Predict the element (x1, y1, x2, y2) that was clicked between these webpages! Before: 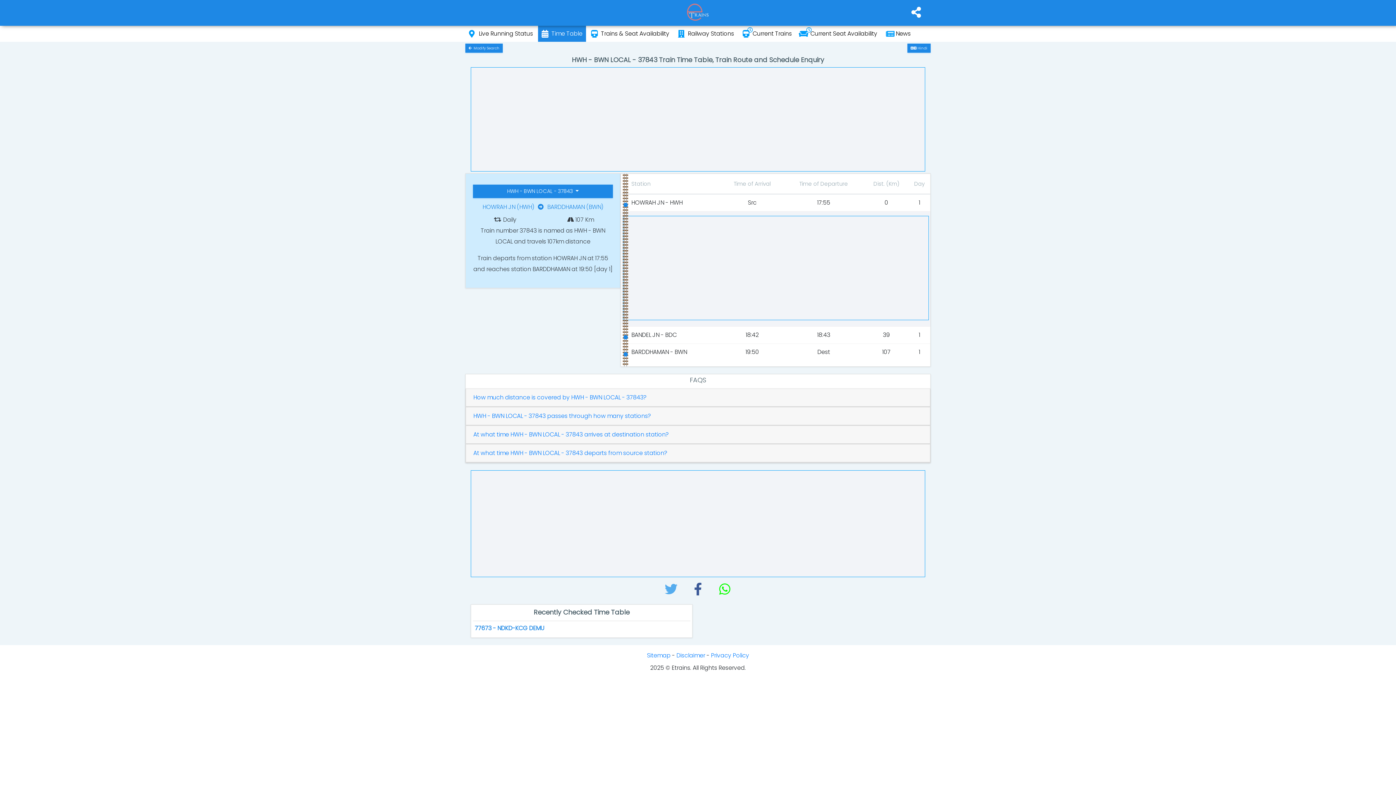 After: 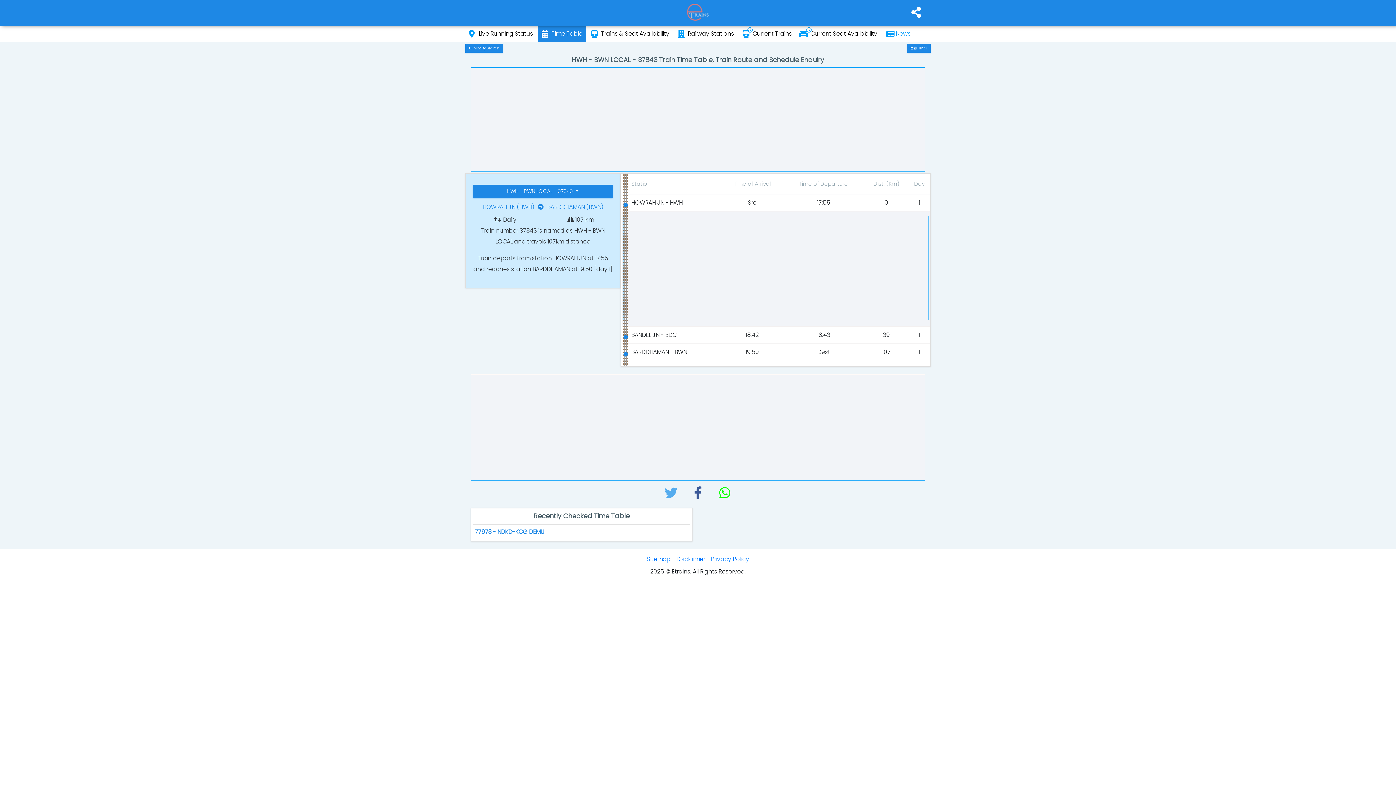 Action: bbox: (882, 27, 914, 40) label: News